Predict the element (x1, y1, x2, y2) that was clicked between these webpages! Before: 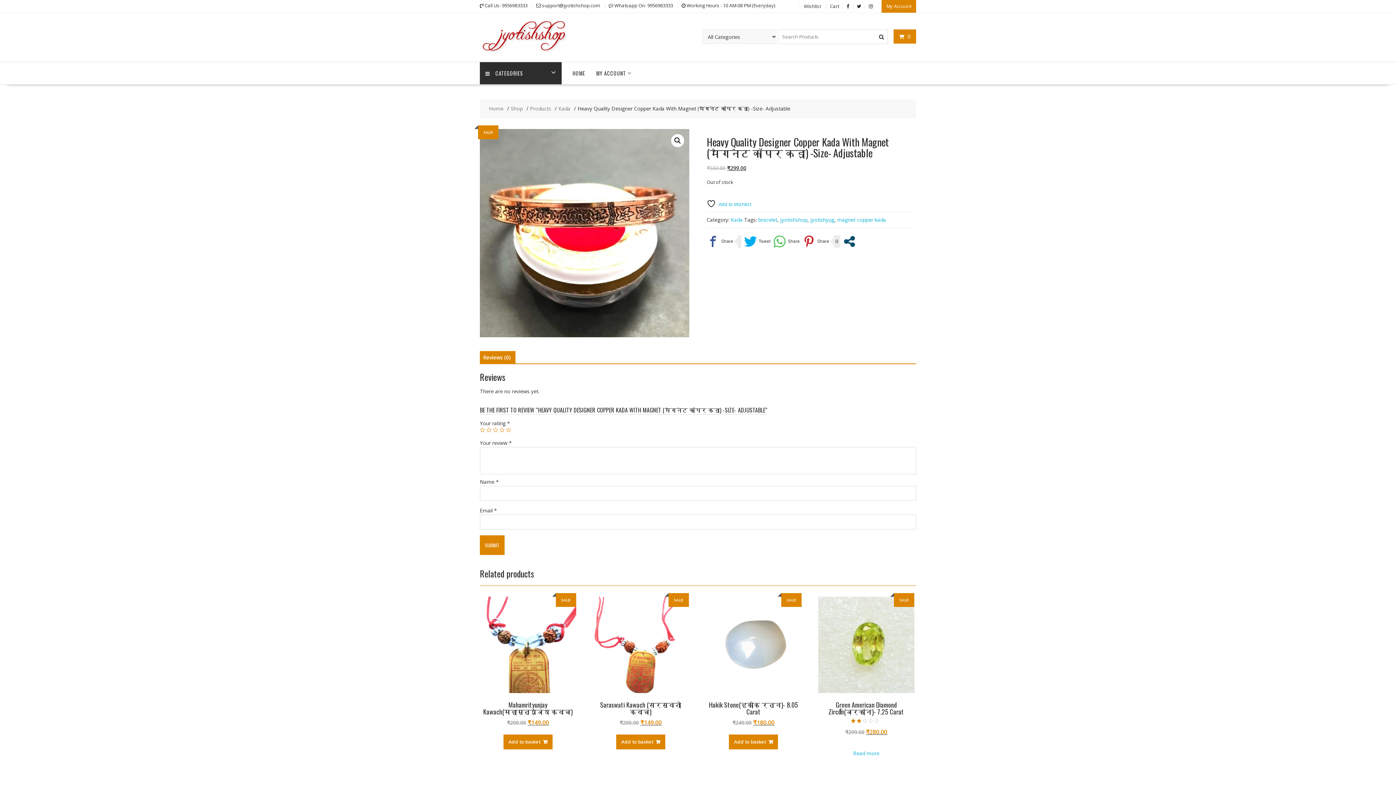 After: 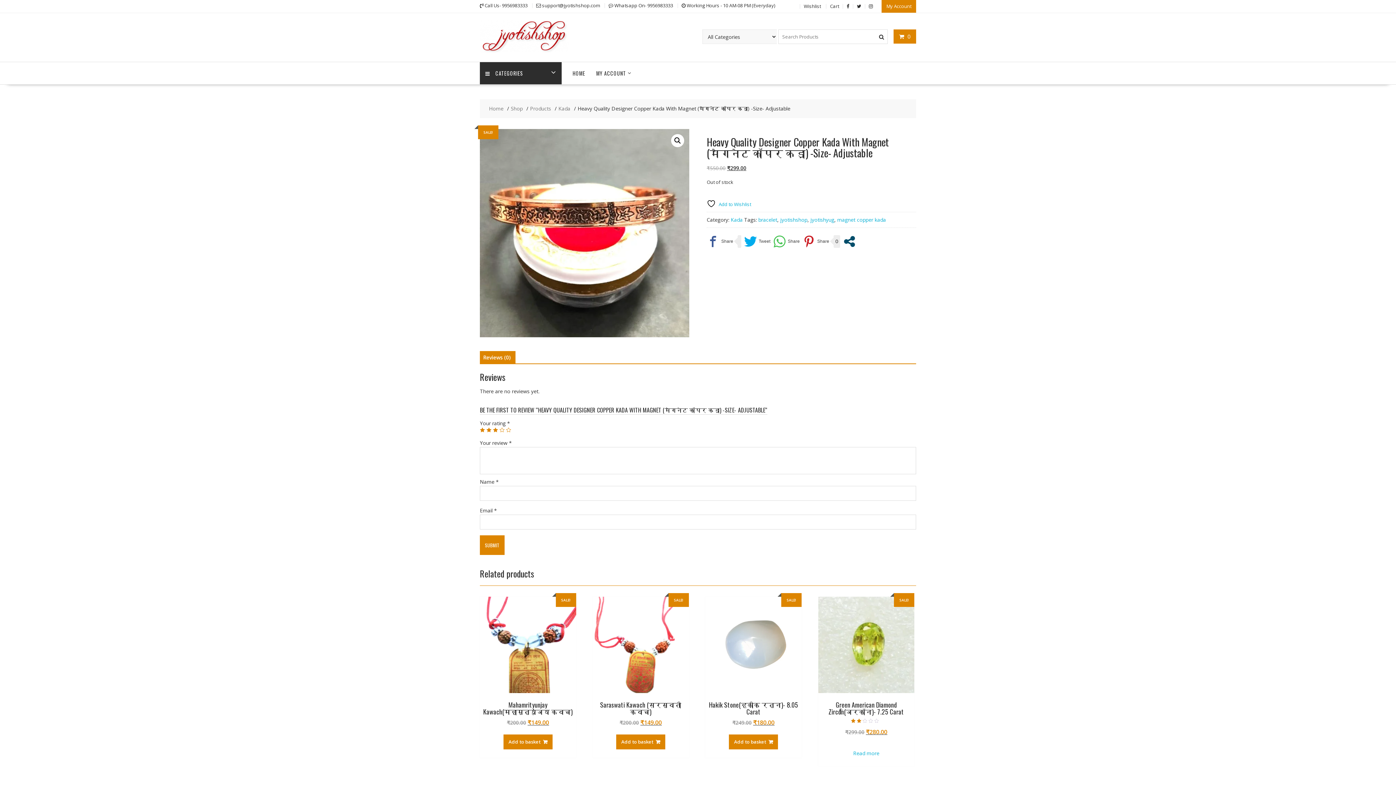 Action: label: 3 of 5 stars bbox: (493, 427, 498, 432)